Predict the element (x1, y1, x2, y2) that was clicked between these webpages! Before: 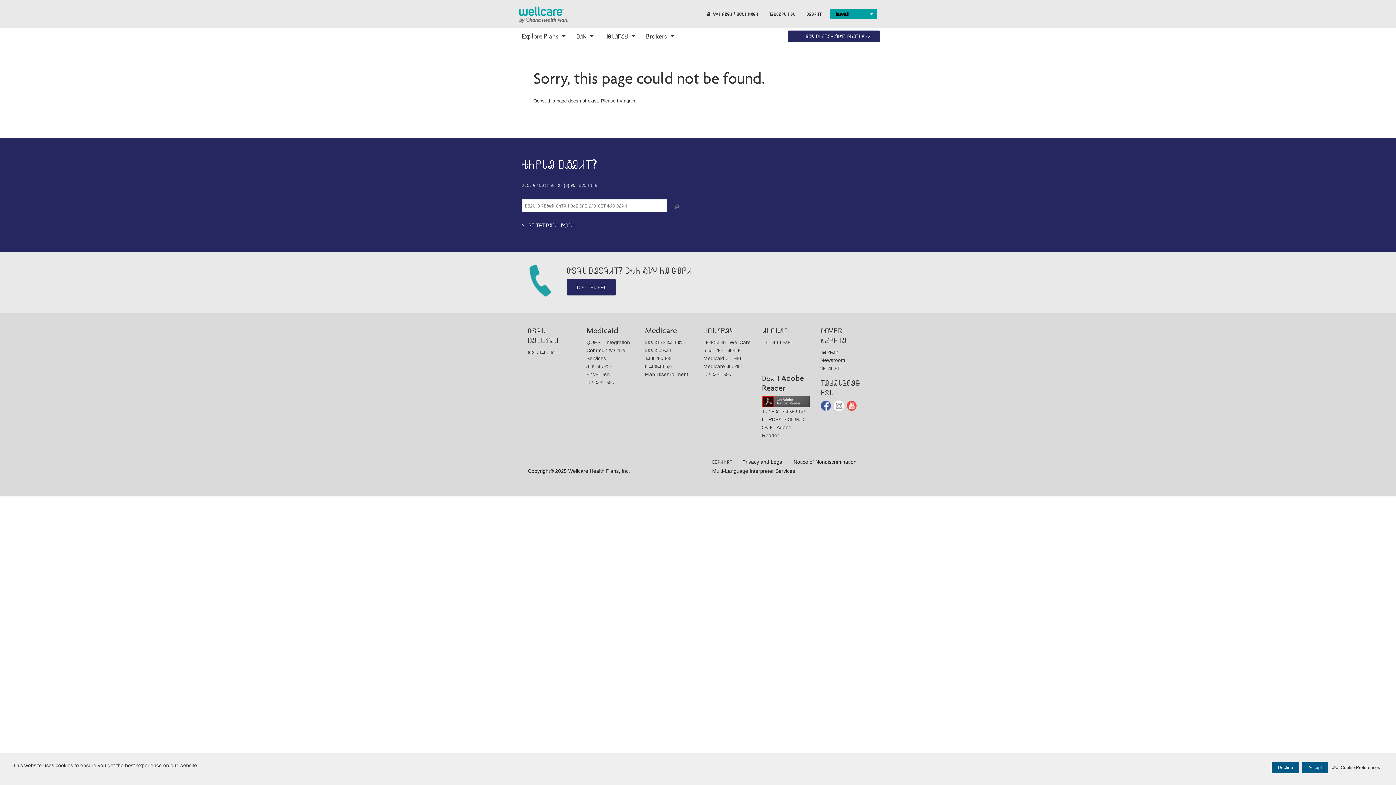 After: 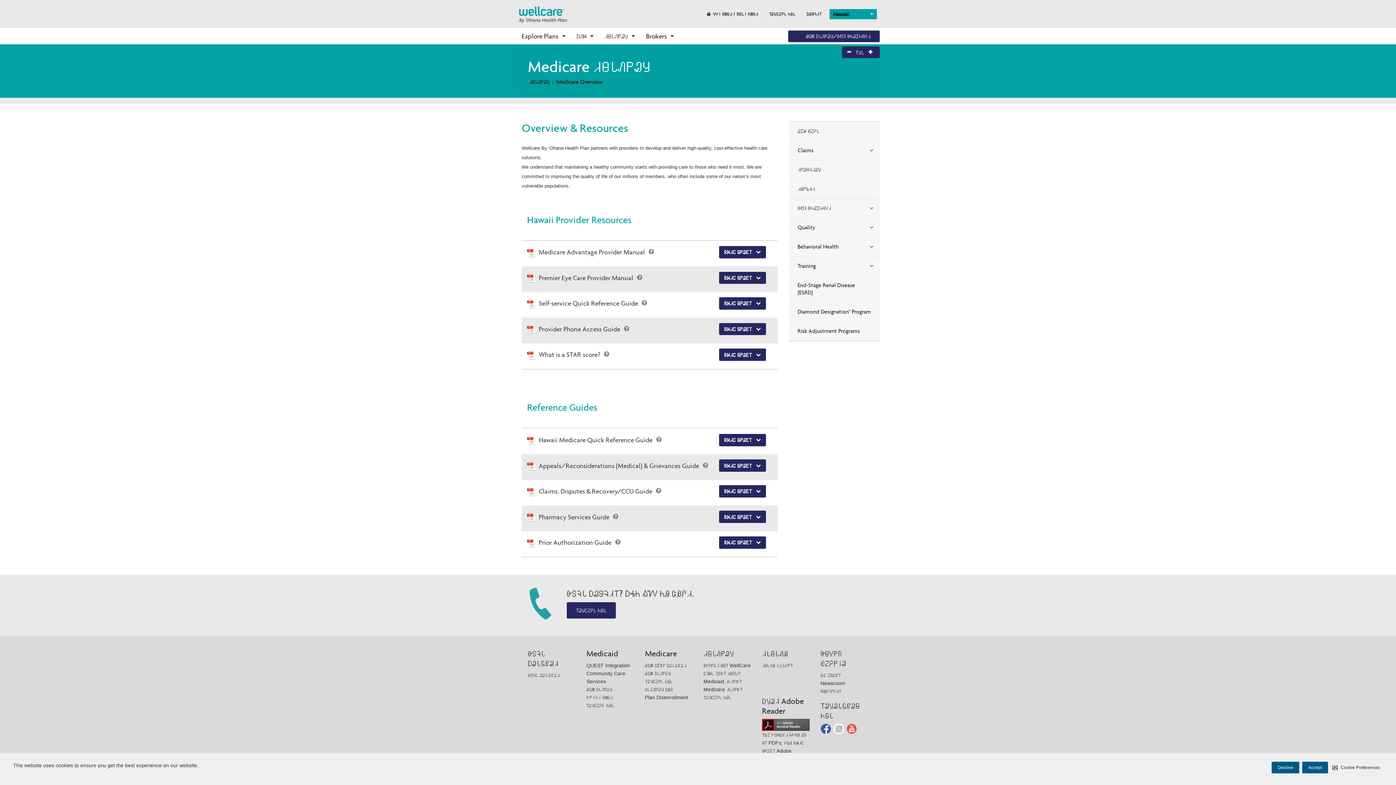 Action: bbox: (703, 363, 742, 369) label: Medicare ᏗᏓᏁᏢᏅᎢ